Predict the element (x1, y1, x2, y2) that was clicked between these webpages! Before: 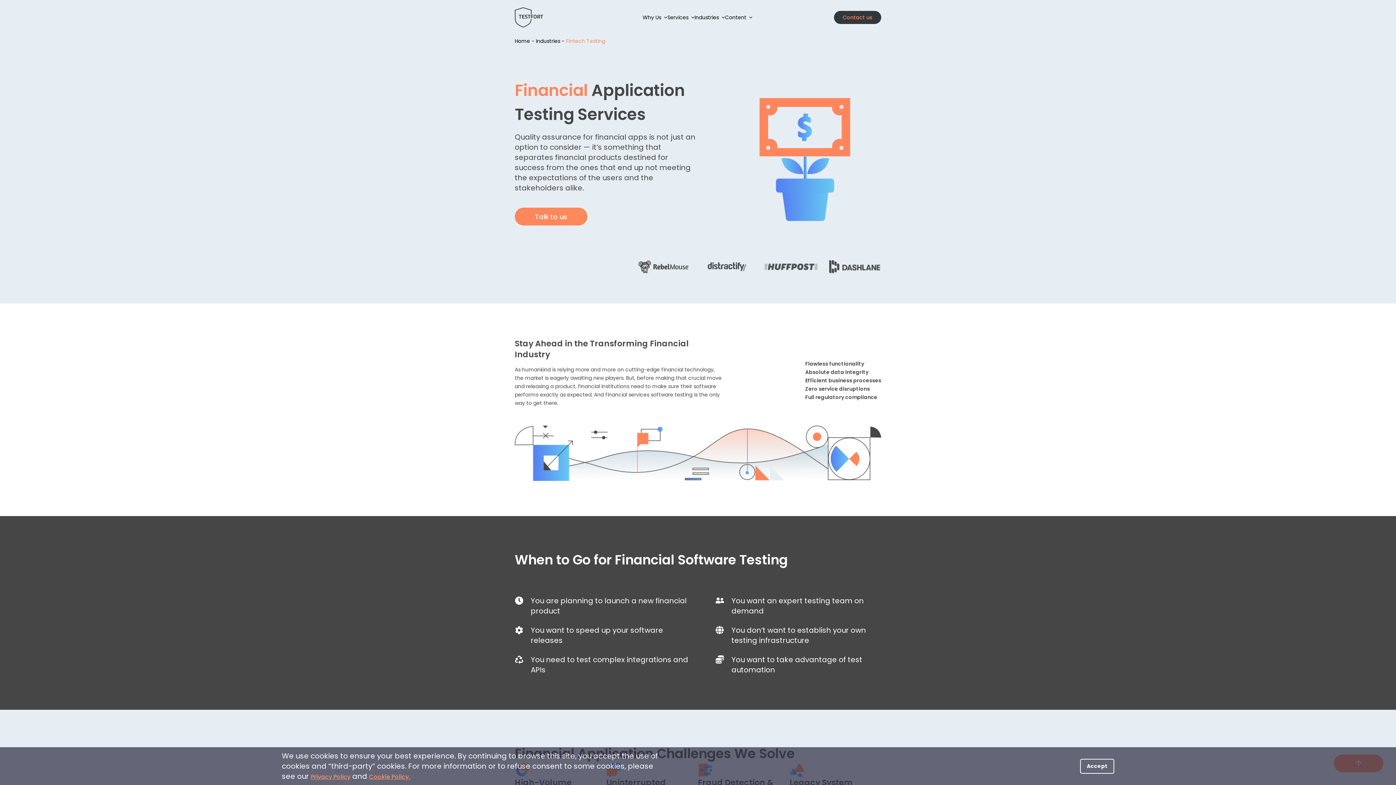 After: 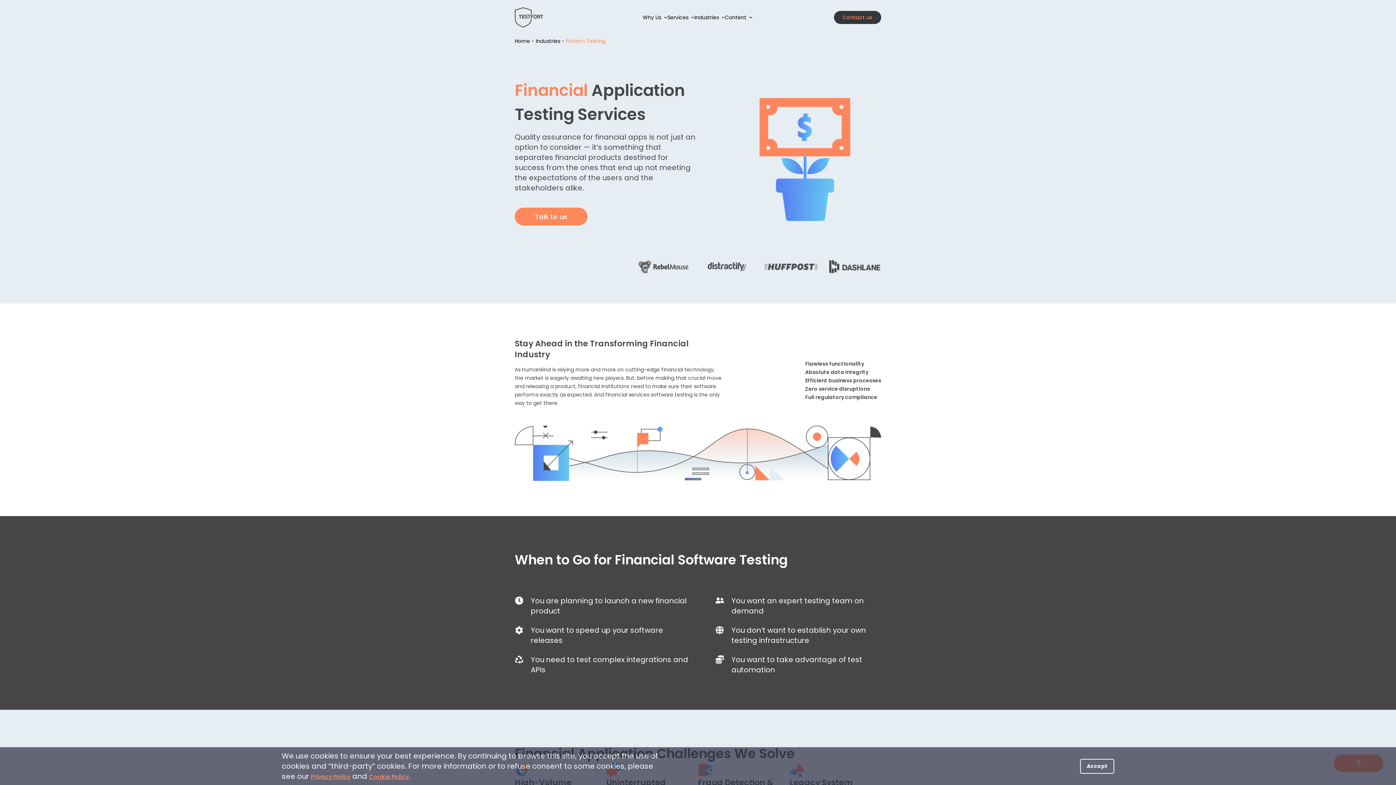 Action: label: Cookie Policy. bbox: (369, 773, 410, 781)